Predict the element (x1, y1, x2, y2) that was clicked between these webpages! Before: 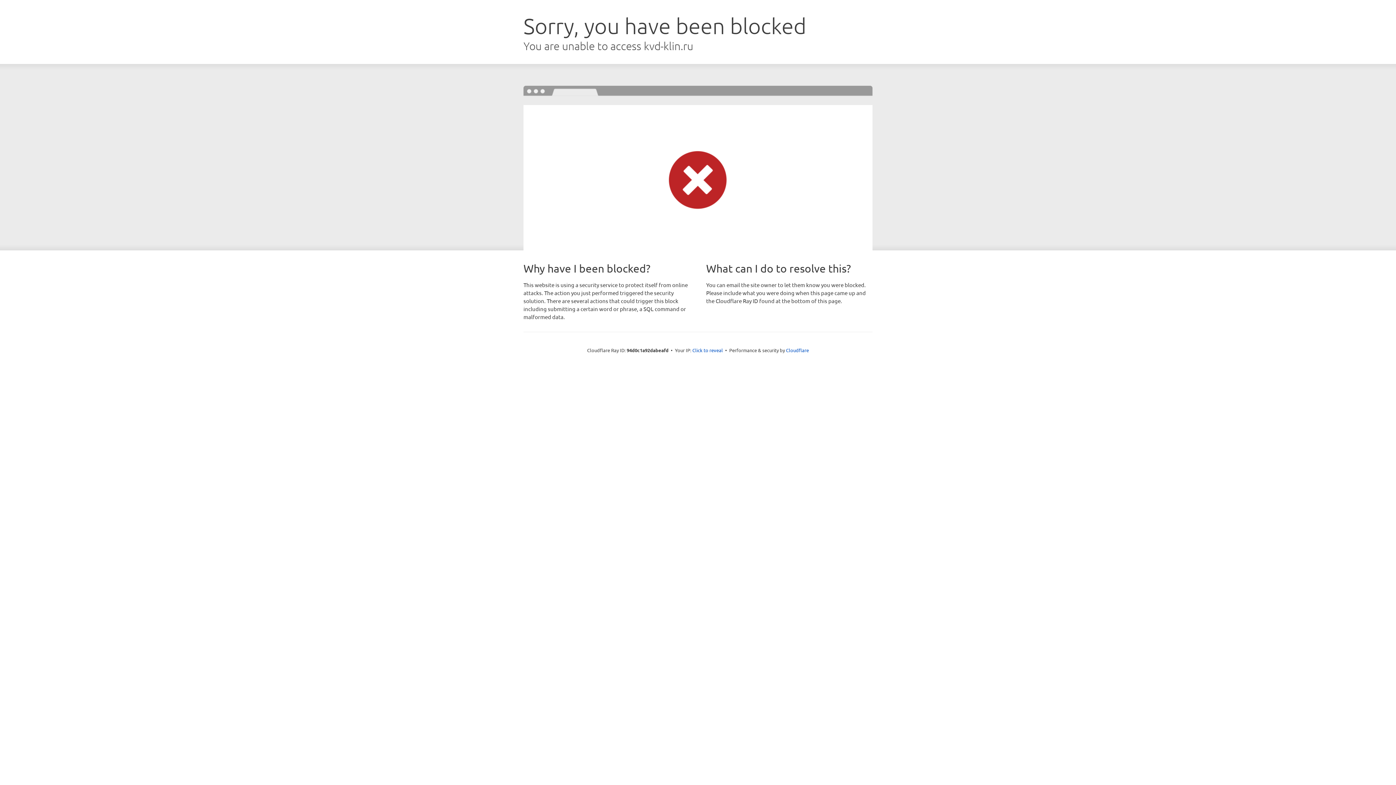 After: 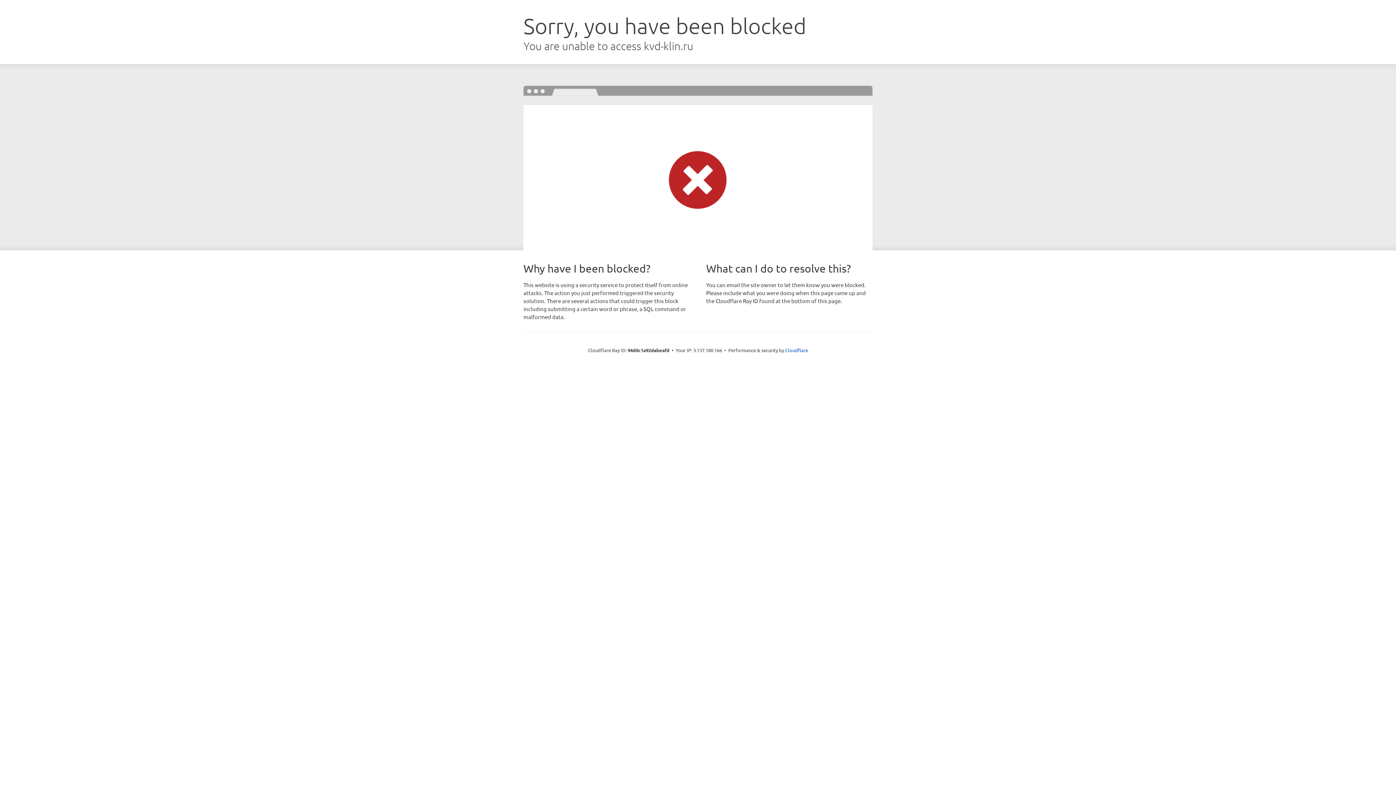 Action: bbox: (692, 346, 723, 353) label: Click to reveal